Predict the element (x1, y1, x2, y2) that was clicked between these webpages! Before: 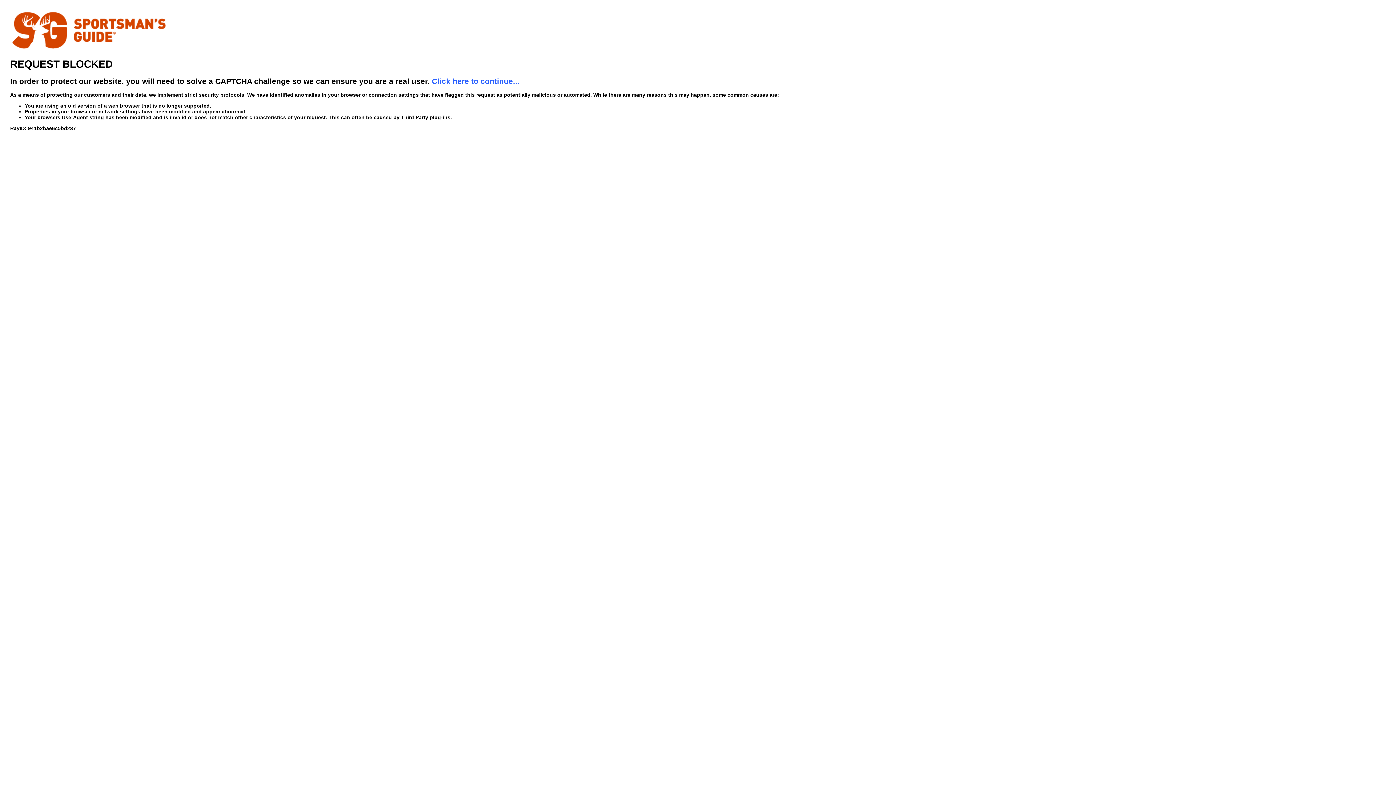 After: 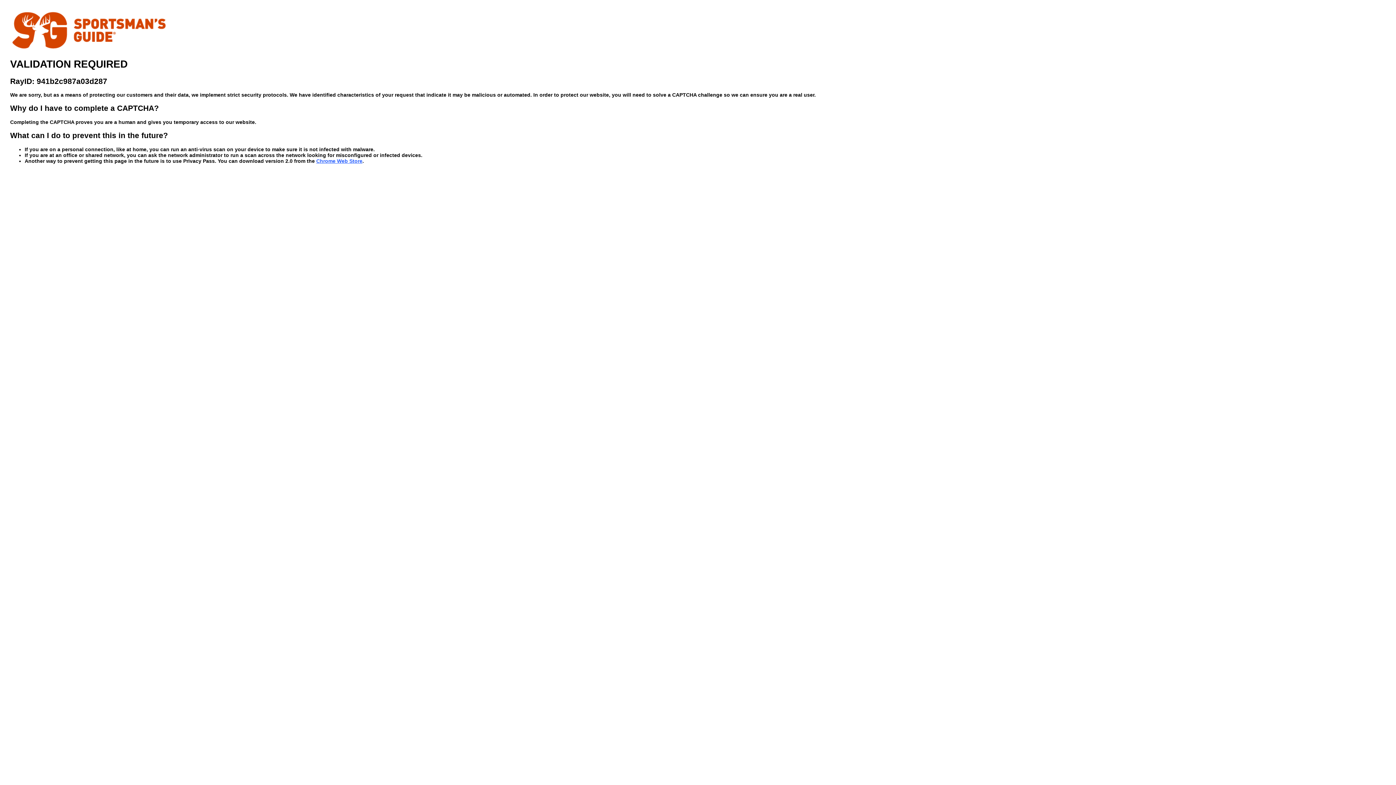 Action: bbox: (432, 76, 519, 85) label: Click here to continue...